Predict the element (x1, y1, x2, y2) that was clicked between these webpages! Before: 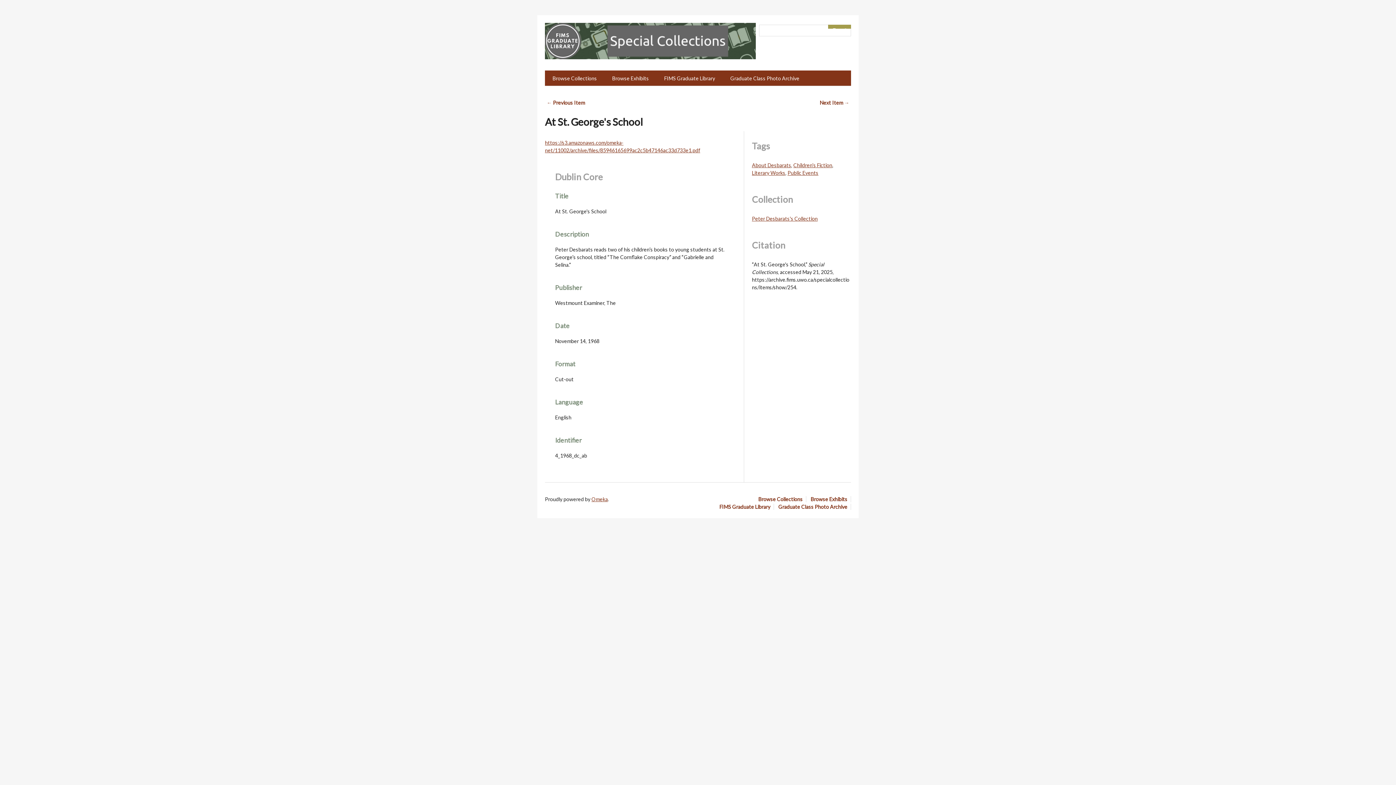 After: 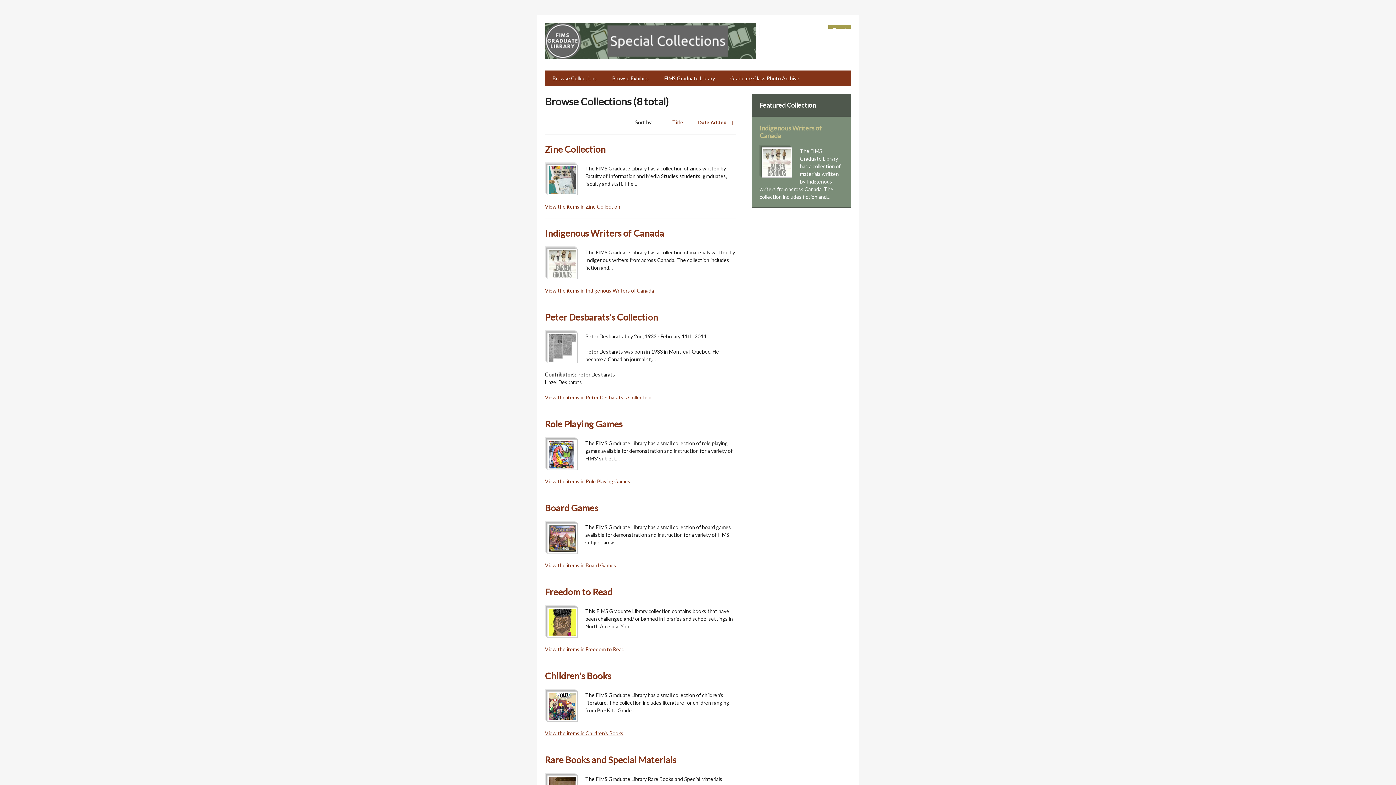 Action: bbox: (545, 70, 604, 85) label: Browse Collections